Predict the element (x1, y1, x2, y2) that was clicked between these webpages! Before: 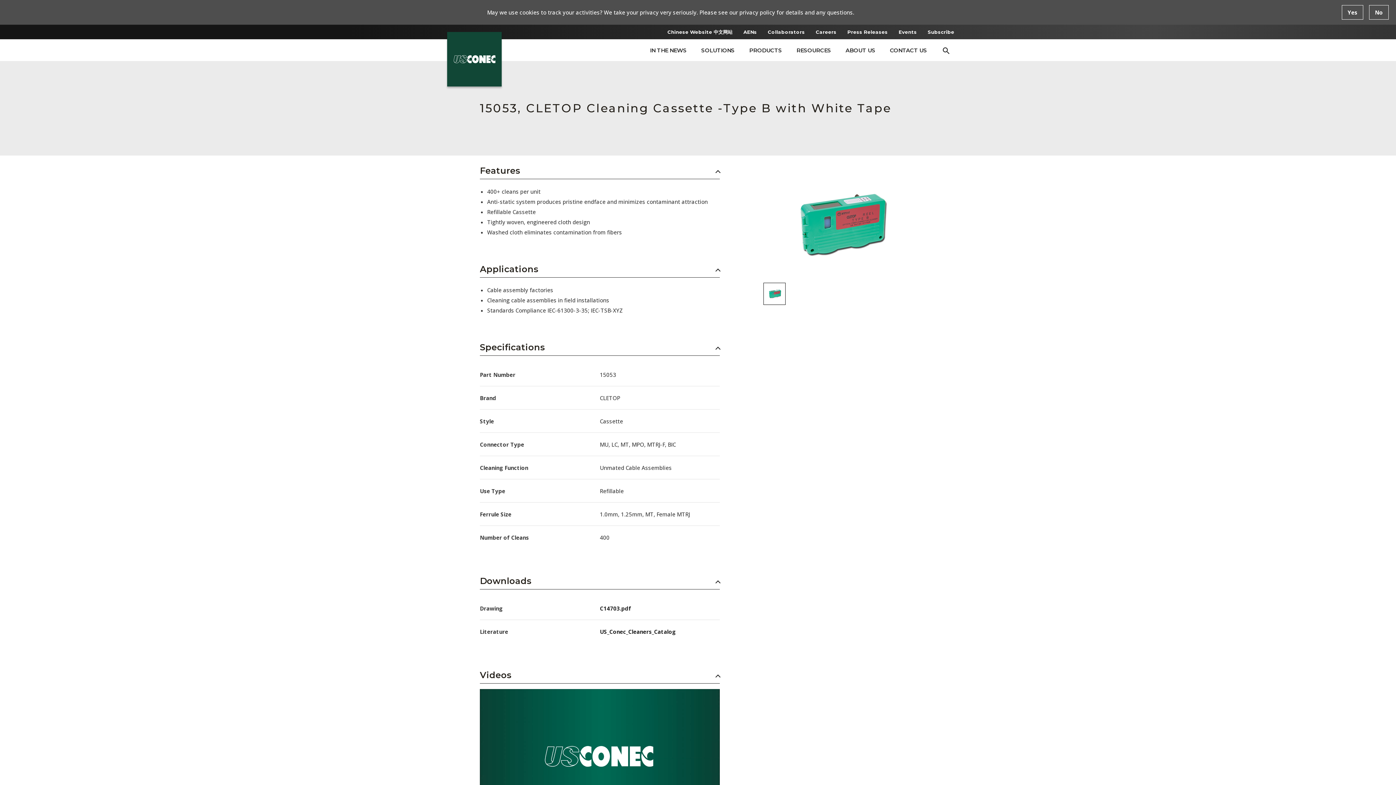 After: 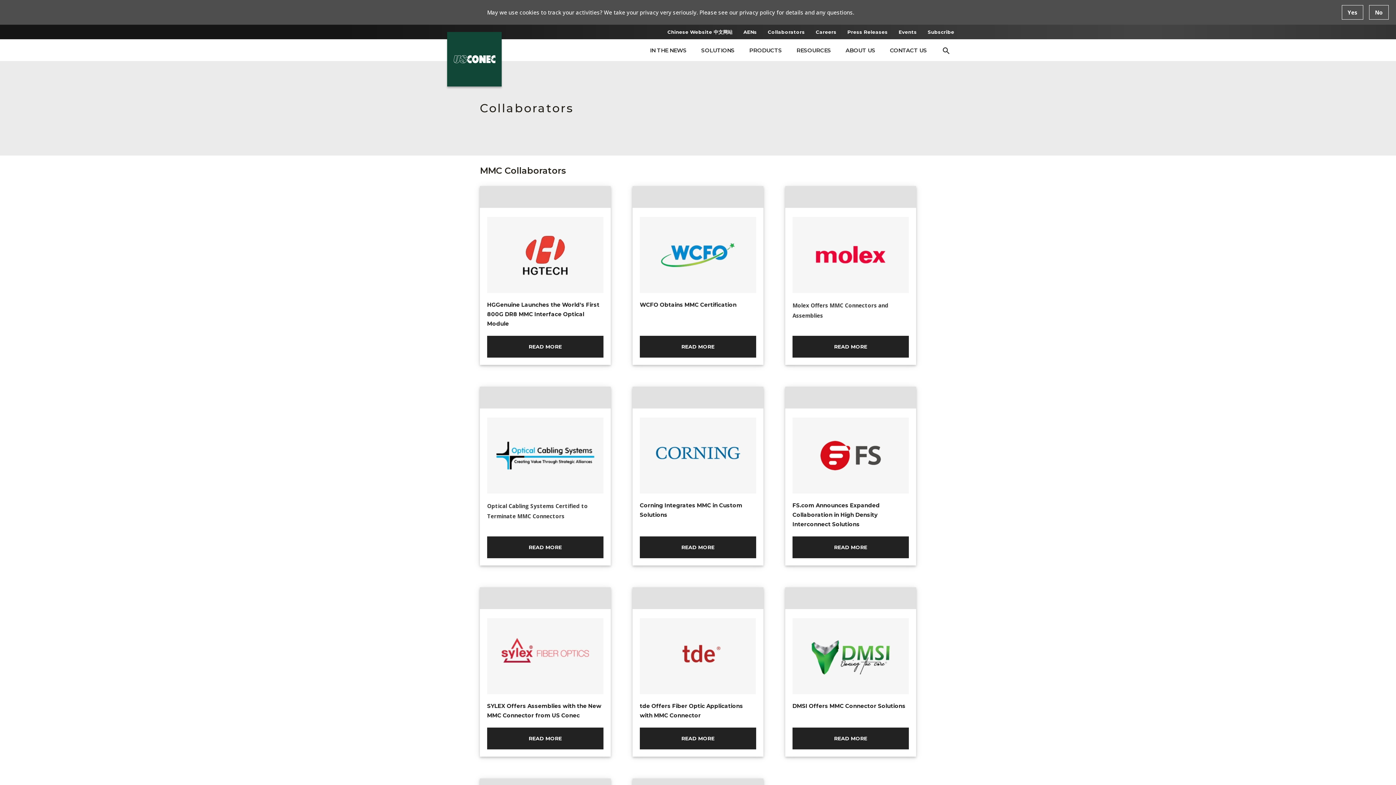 Action: label: Collaborators bbox: (768, 24, 805, 39)